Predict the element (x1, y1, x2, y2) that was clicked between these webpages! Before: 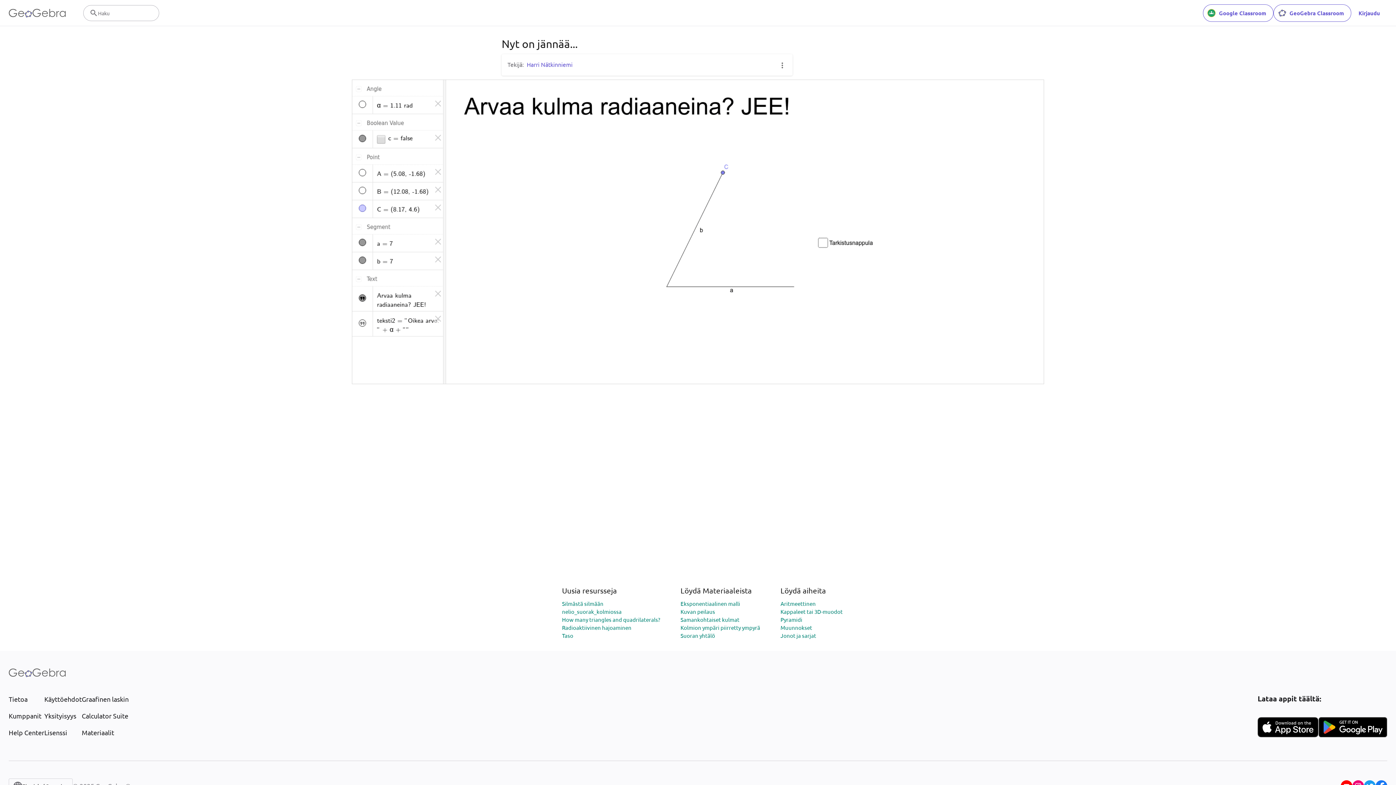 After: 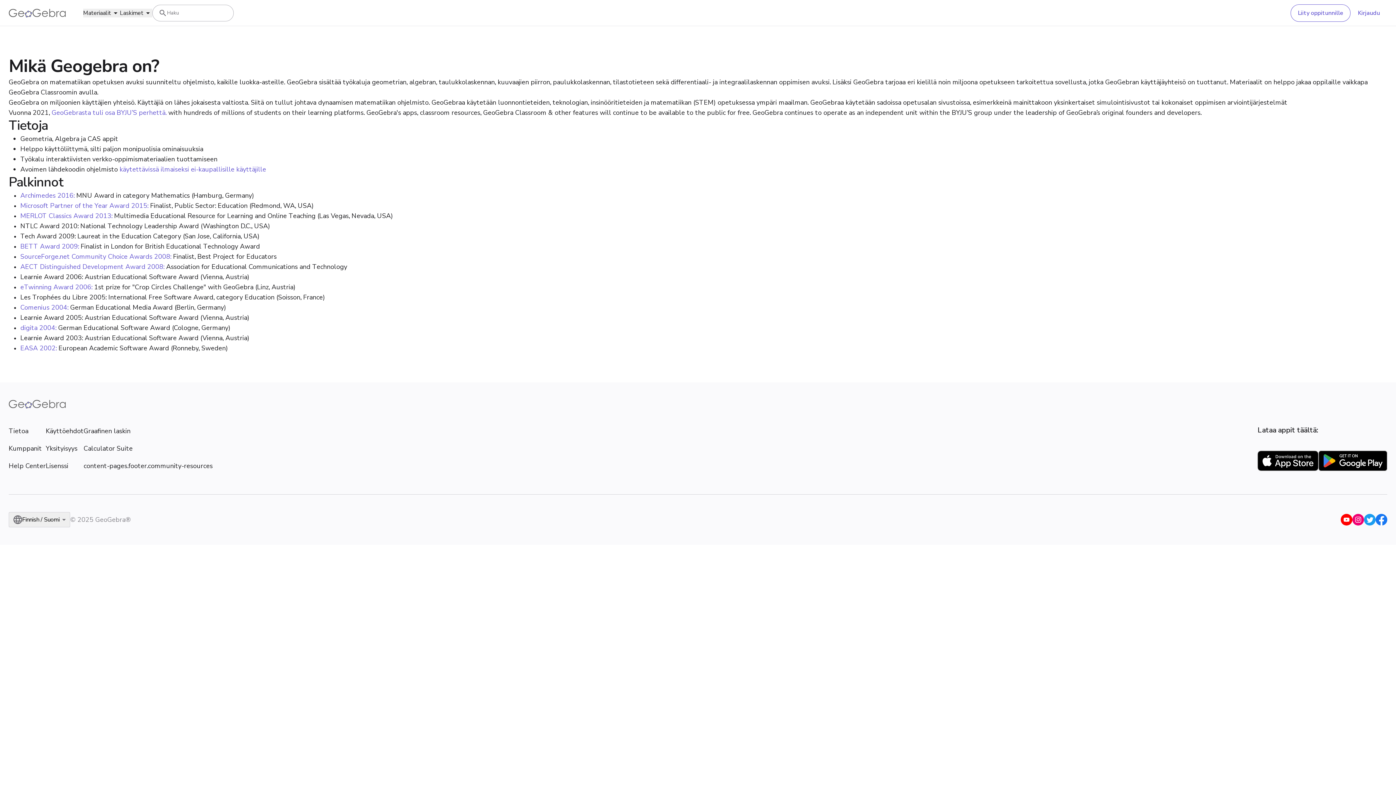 Action: bbox: (8, 694, 44, 704) label: Tietoa